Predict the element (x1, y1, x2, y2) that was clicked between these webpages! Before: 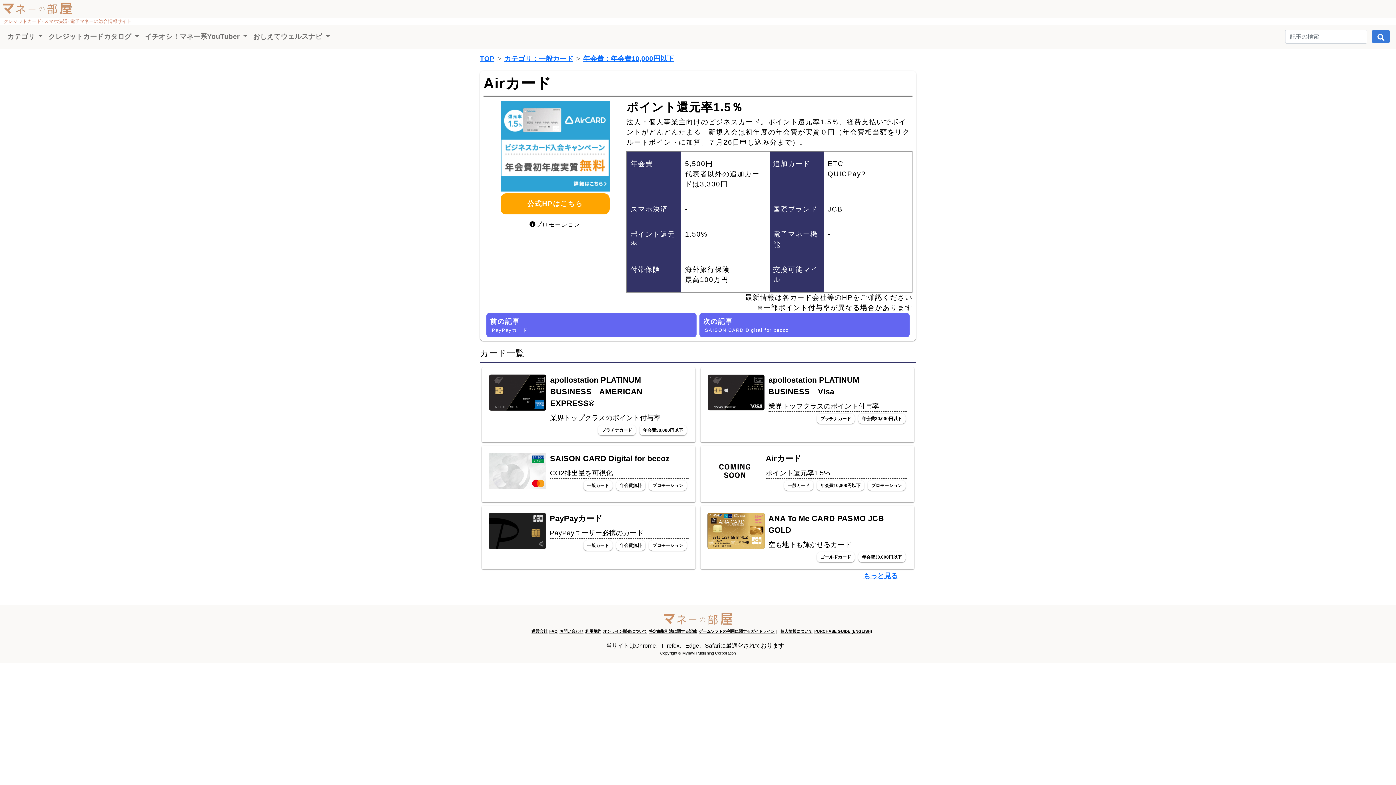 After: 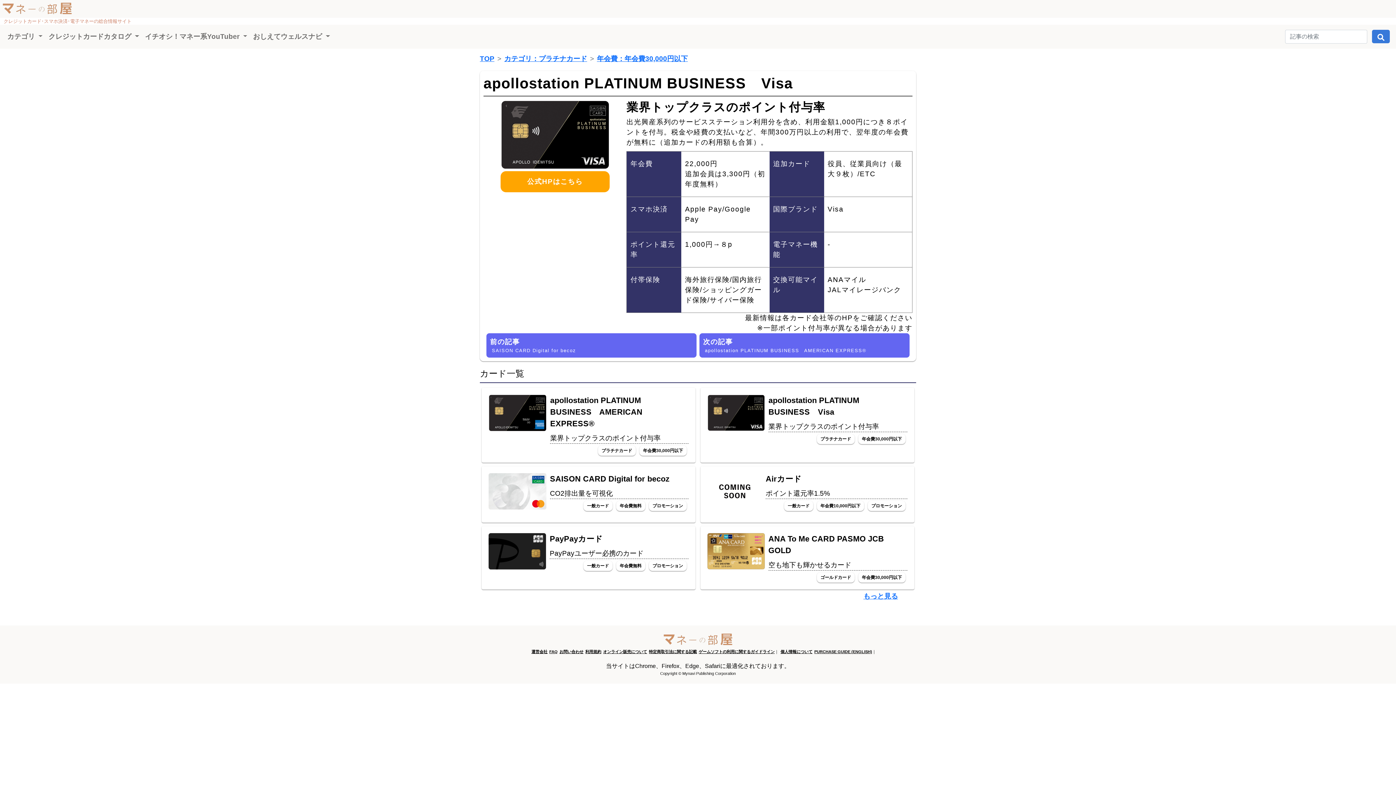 Action: bbox: (768, 401, 879, 411) label: 業界トップクラスのポイント付与率